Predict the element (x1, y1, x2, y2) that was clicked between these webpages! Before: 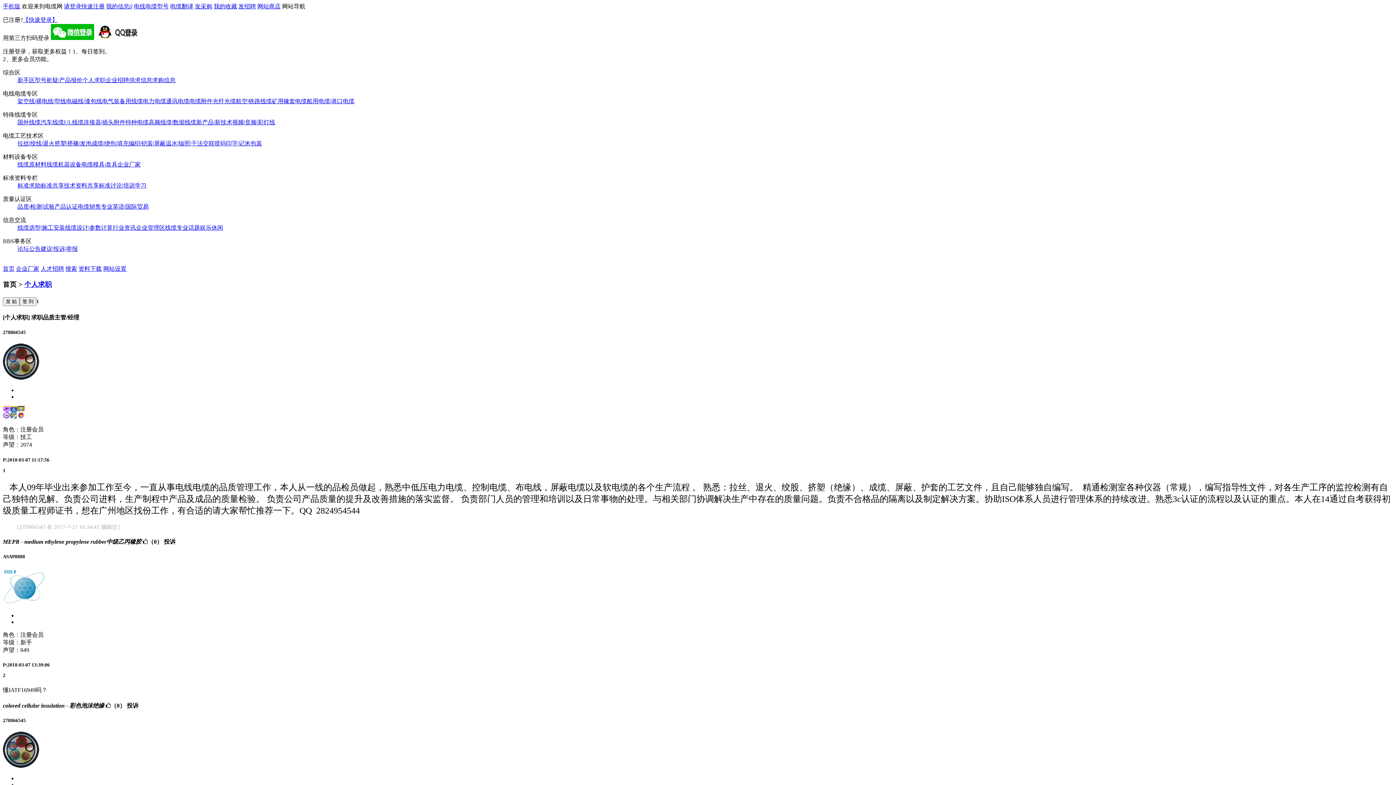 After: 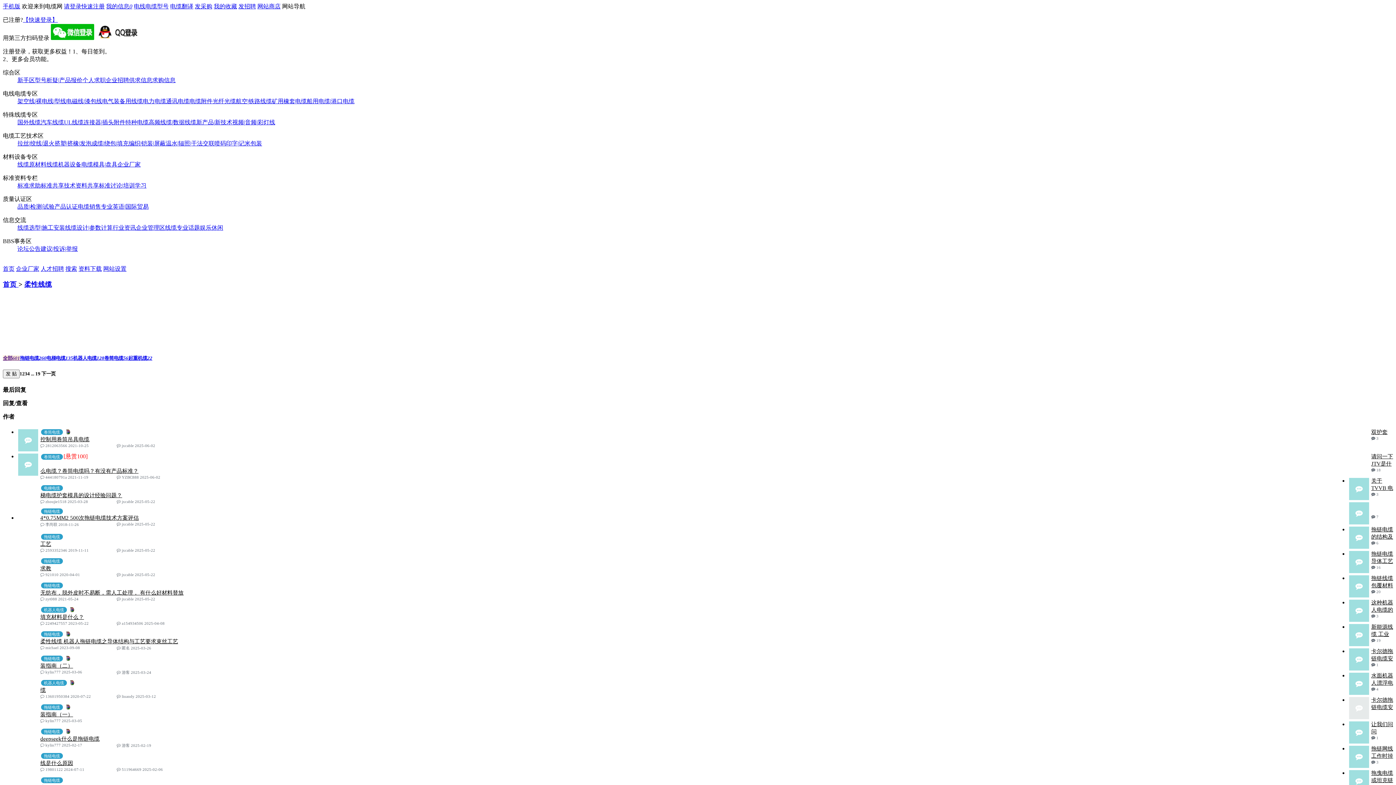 Action: label: 视频|音频|彩灯线 bbox: (232, 119, 275, 125)